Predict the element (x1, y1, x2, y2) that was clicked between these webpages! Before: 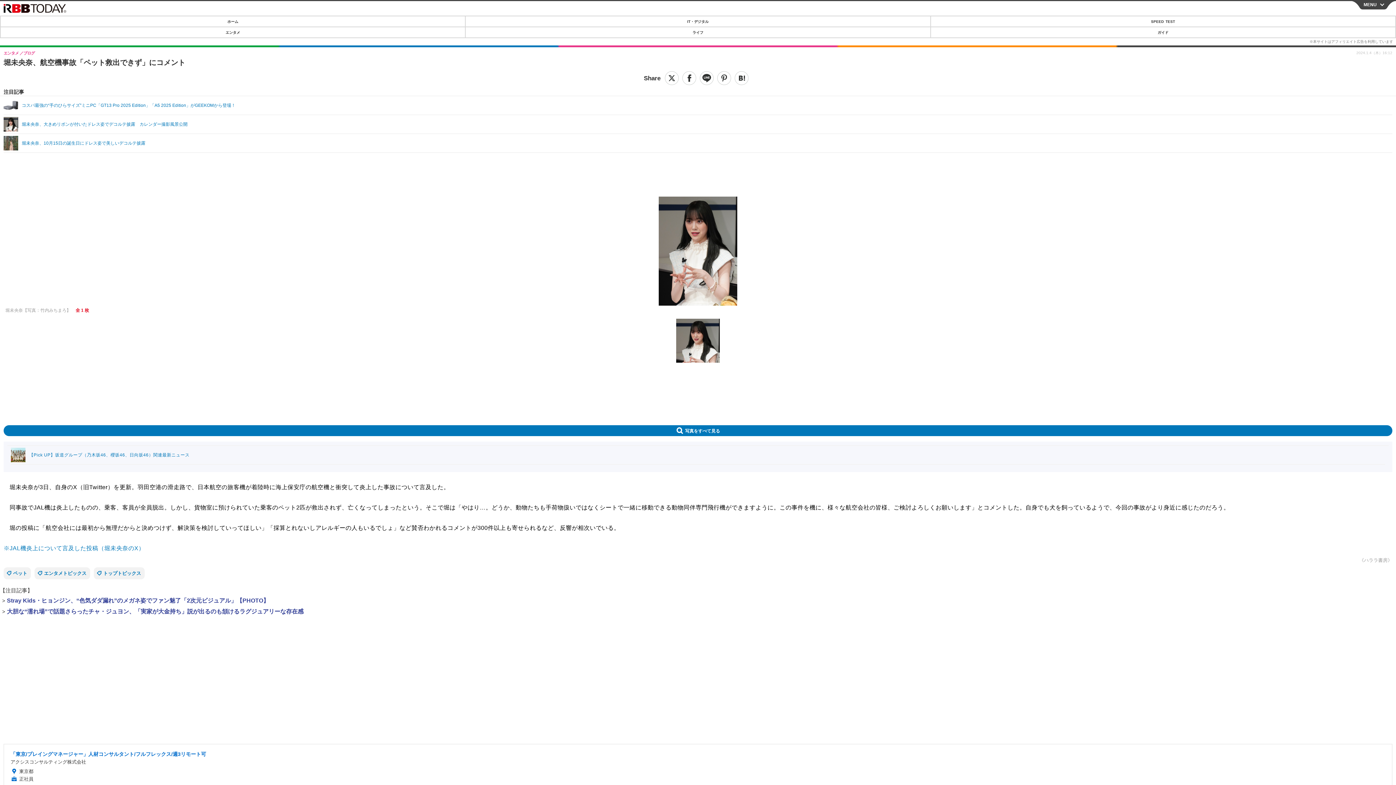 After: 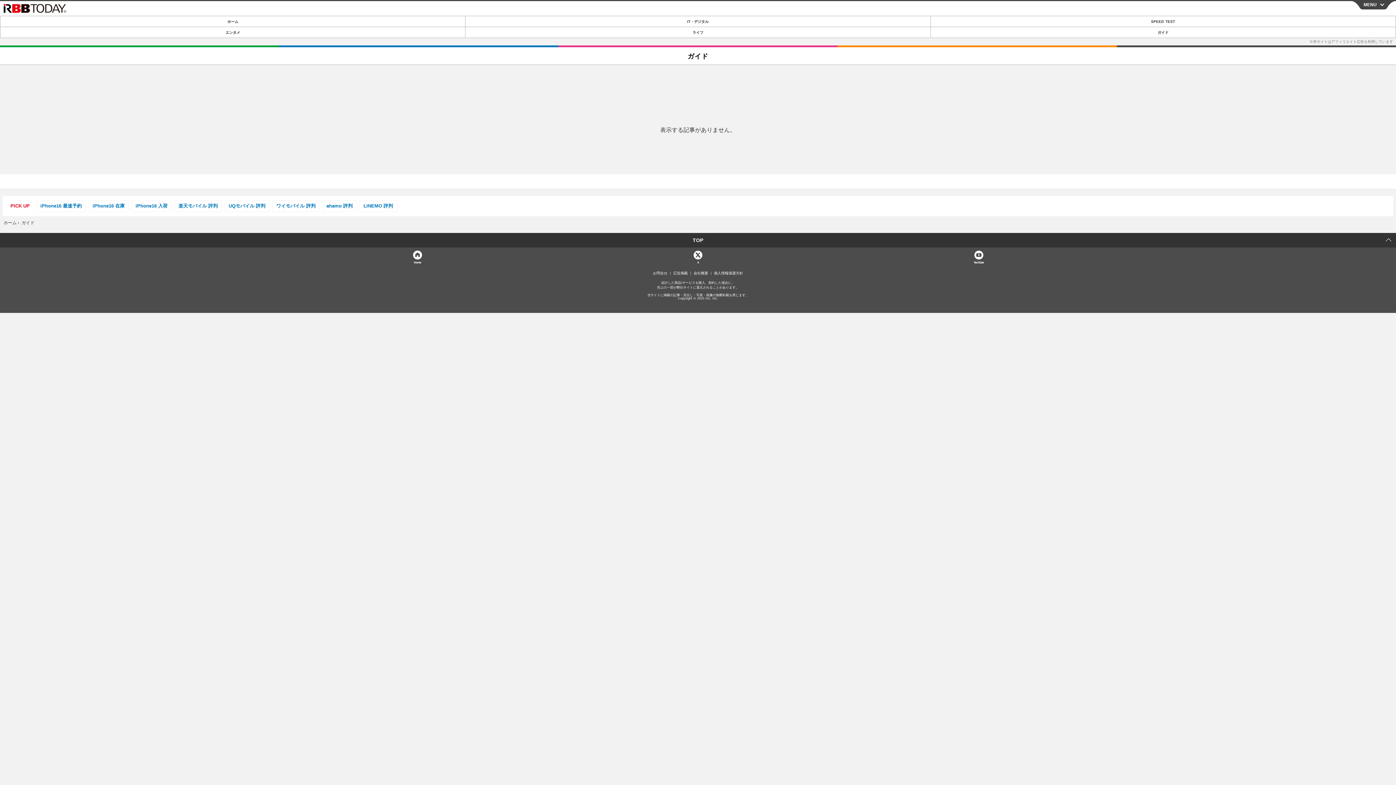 Action: bbox: (931, 27, 1395, 37) label: ガイド